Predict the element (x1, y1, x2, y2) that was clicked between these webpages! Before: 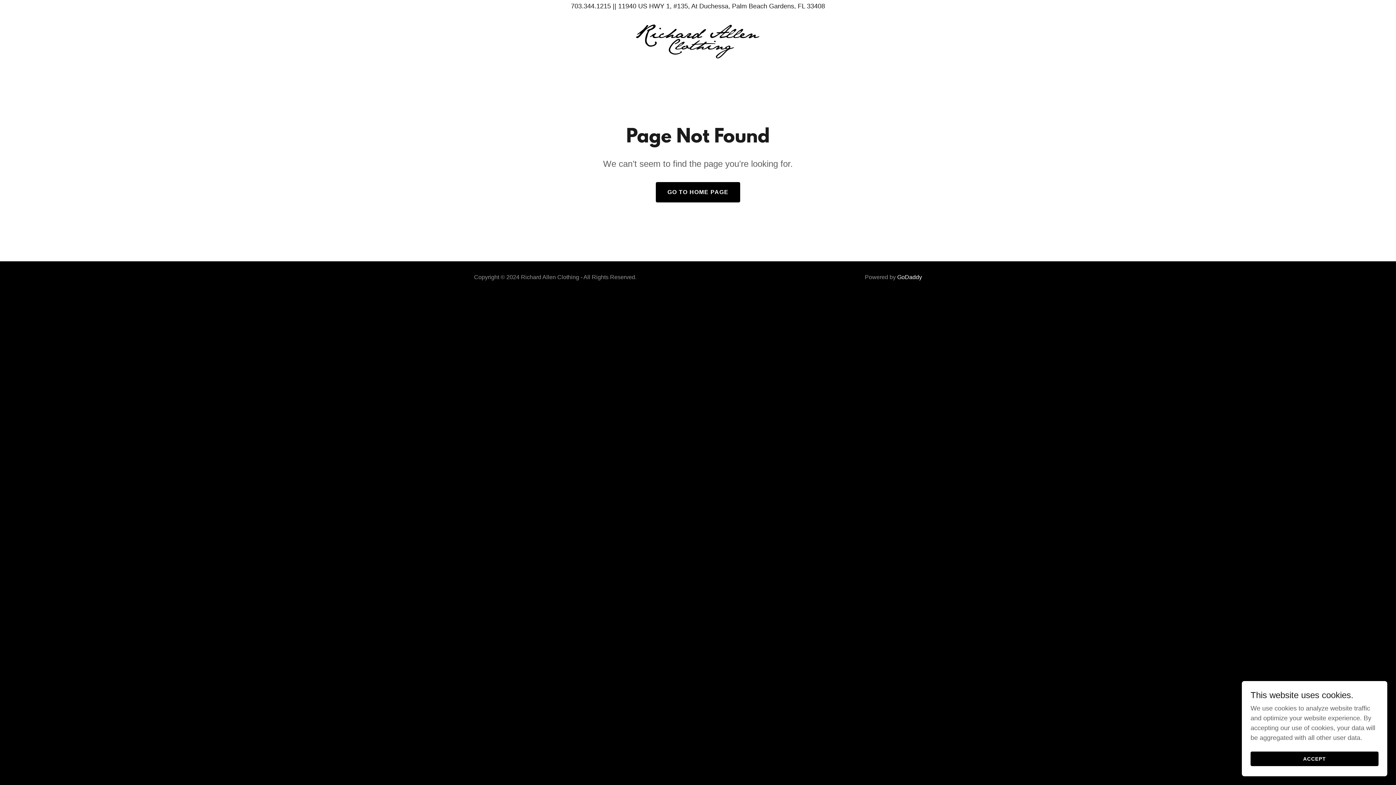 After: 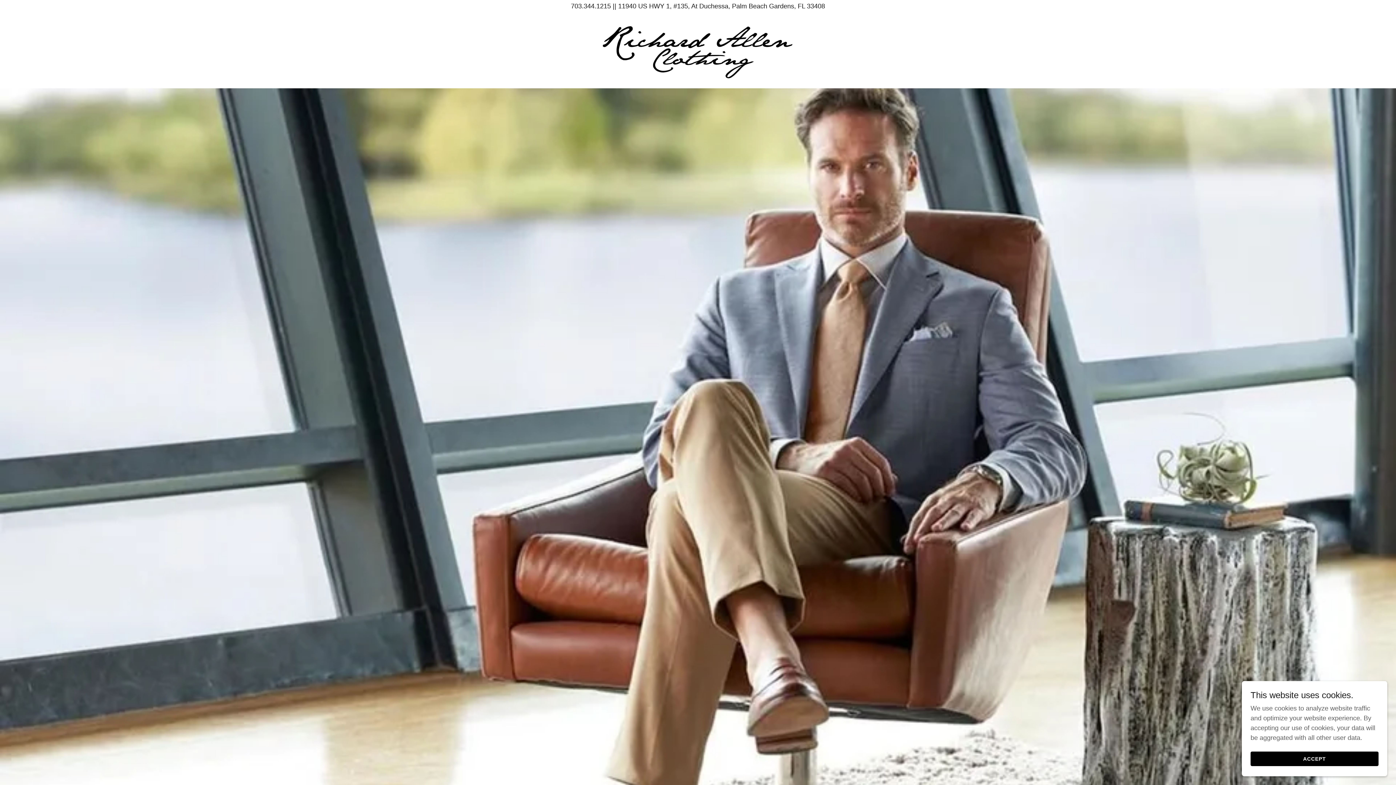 Action: label: GO TO HOME PAGE bbox: (655, 182, 740, 202)